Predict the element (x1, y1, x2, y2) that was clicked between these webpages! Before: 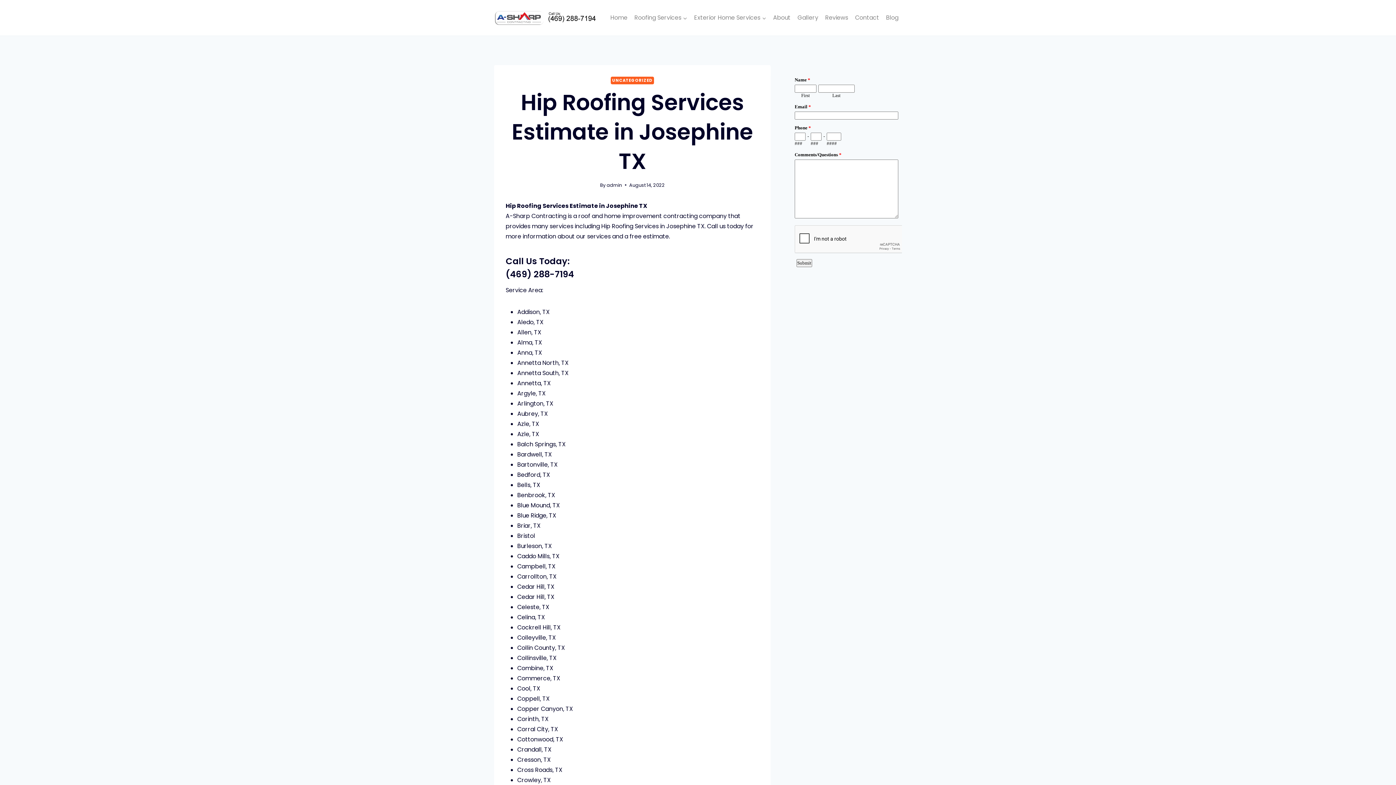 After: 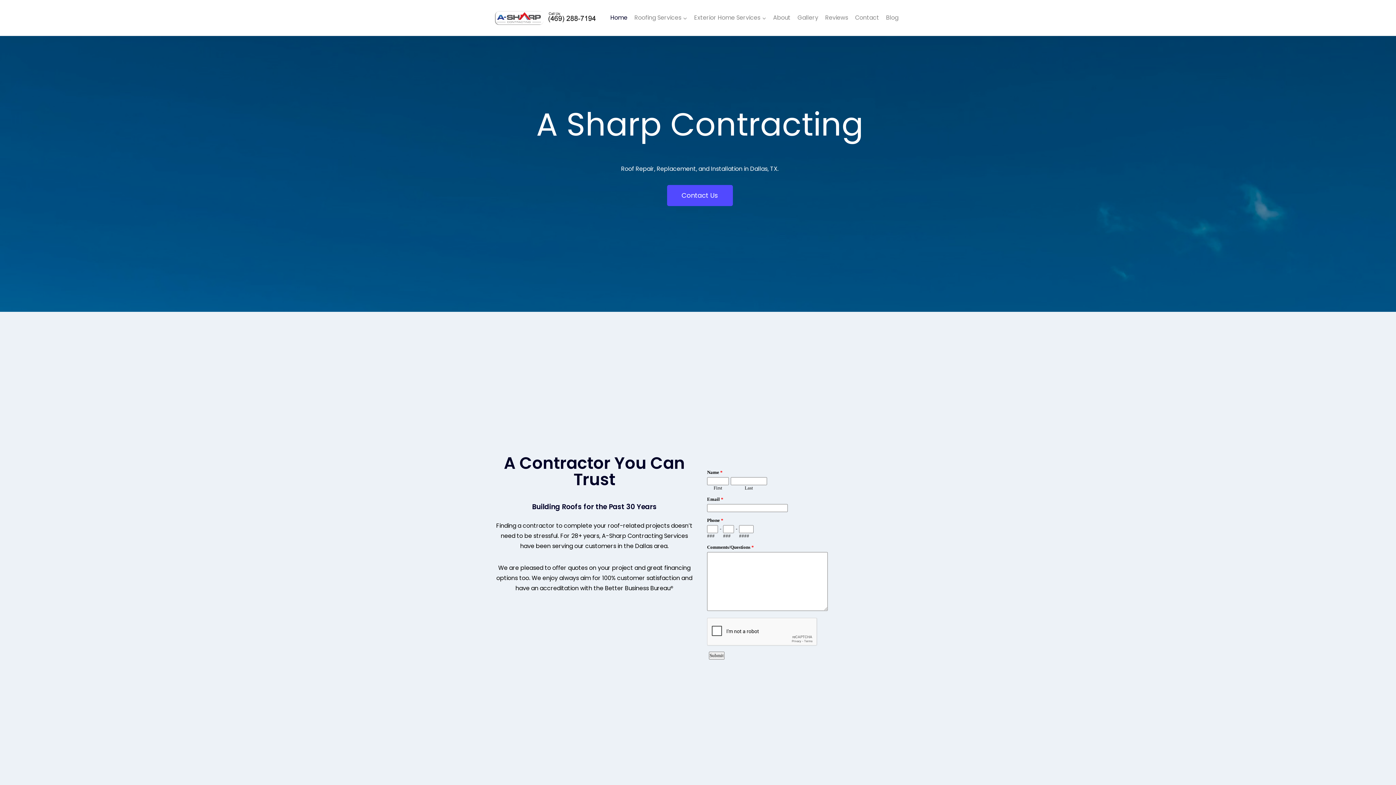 Action: bbox: (494, 10, 600, 25)